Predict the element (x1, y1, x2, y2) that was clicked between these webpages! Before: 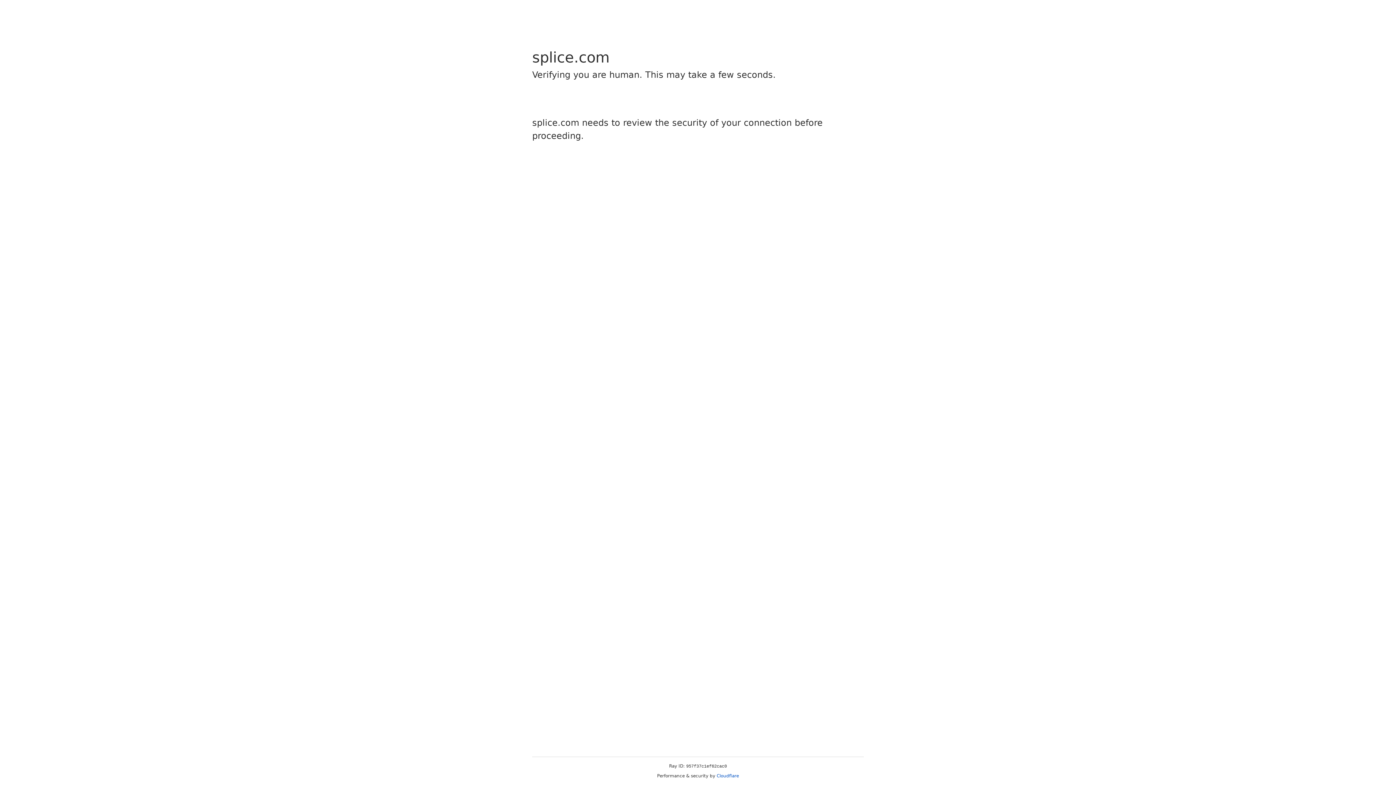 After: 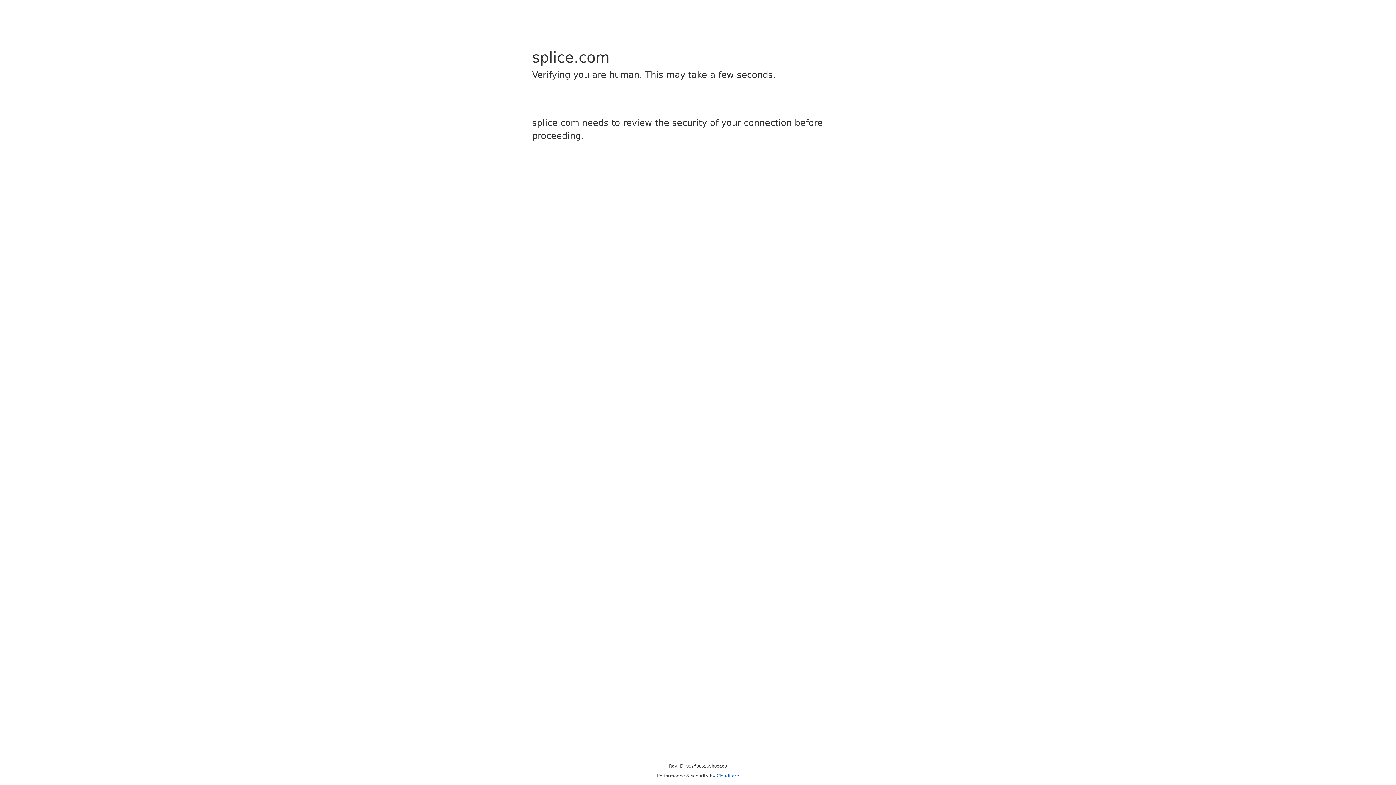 Action: label: Cloudflare bbox: (716, 773, 739, 778)